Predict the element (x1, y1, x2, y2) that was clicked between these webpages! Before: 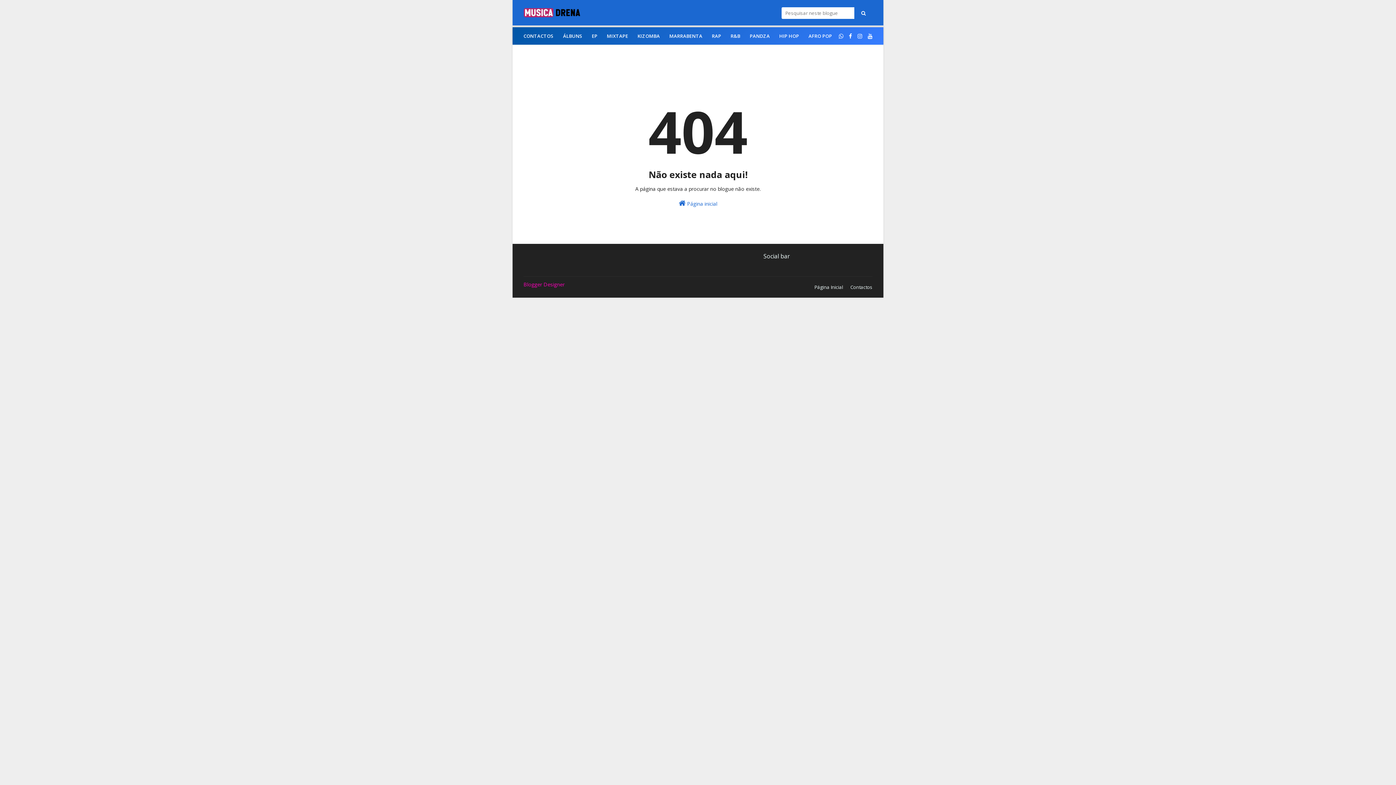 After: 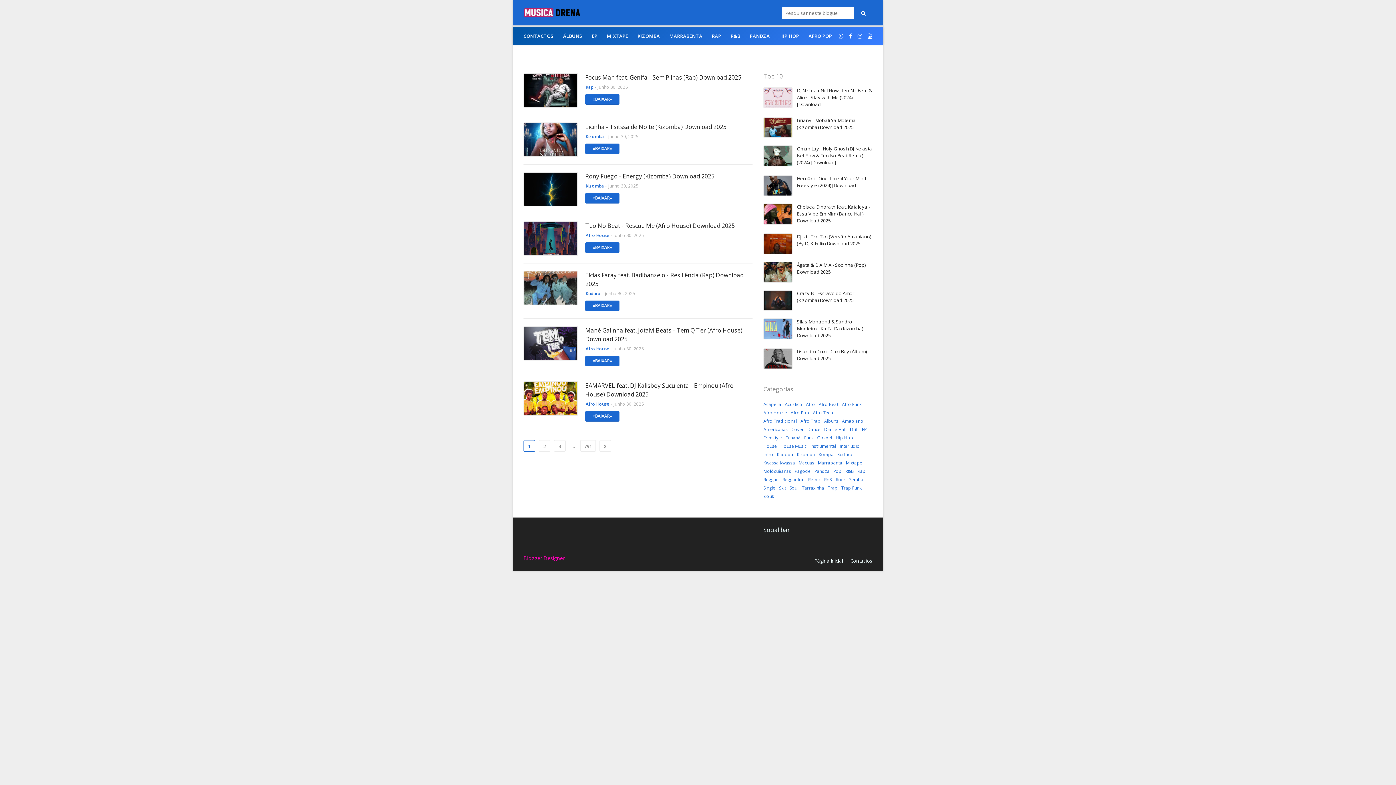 Action: label: Página Inicial bbox: (810, 281, 846, 293)